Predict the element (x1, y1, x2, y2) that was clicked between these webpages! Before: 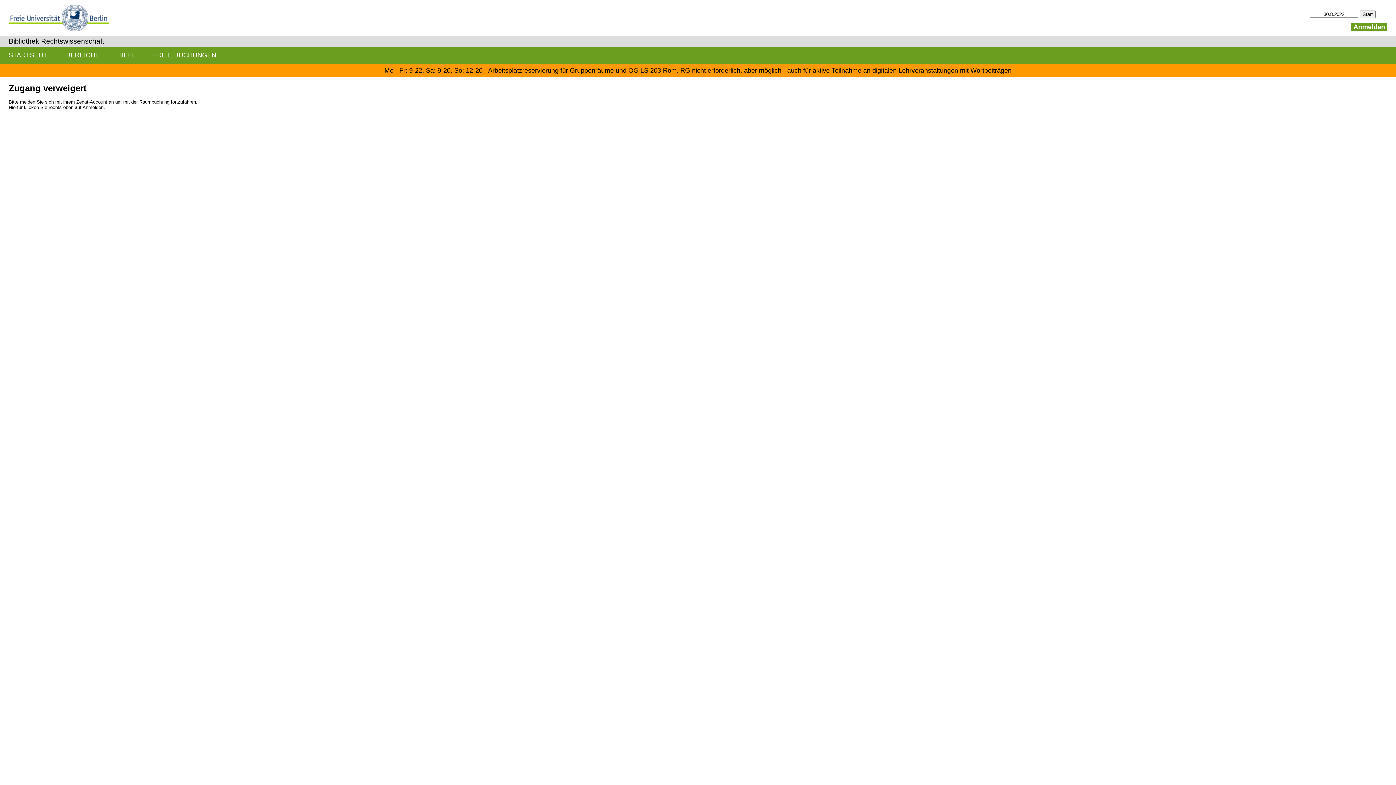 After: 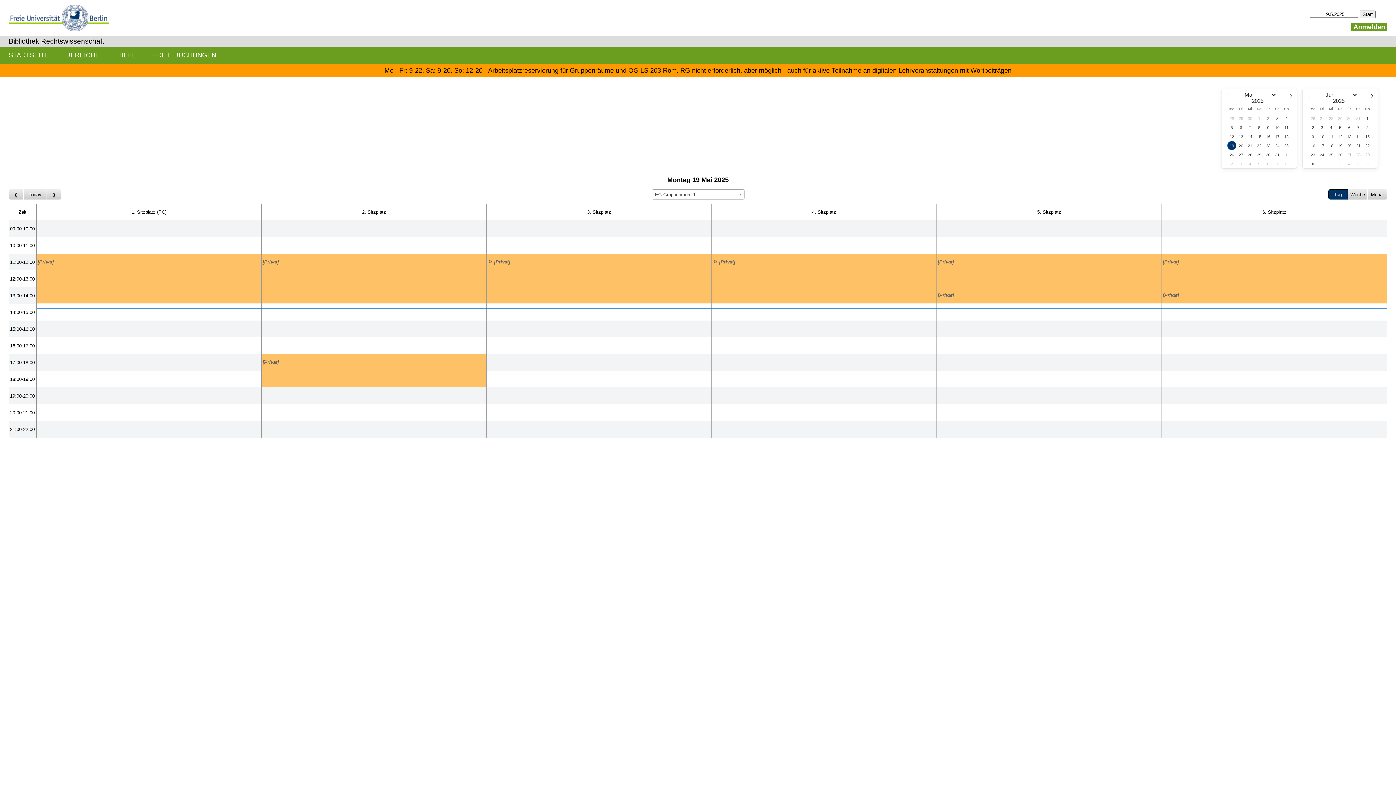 Action: label: Bibliothek Rechtswissenschaft bbox: (8, 37, 104, 45)